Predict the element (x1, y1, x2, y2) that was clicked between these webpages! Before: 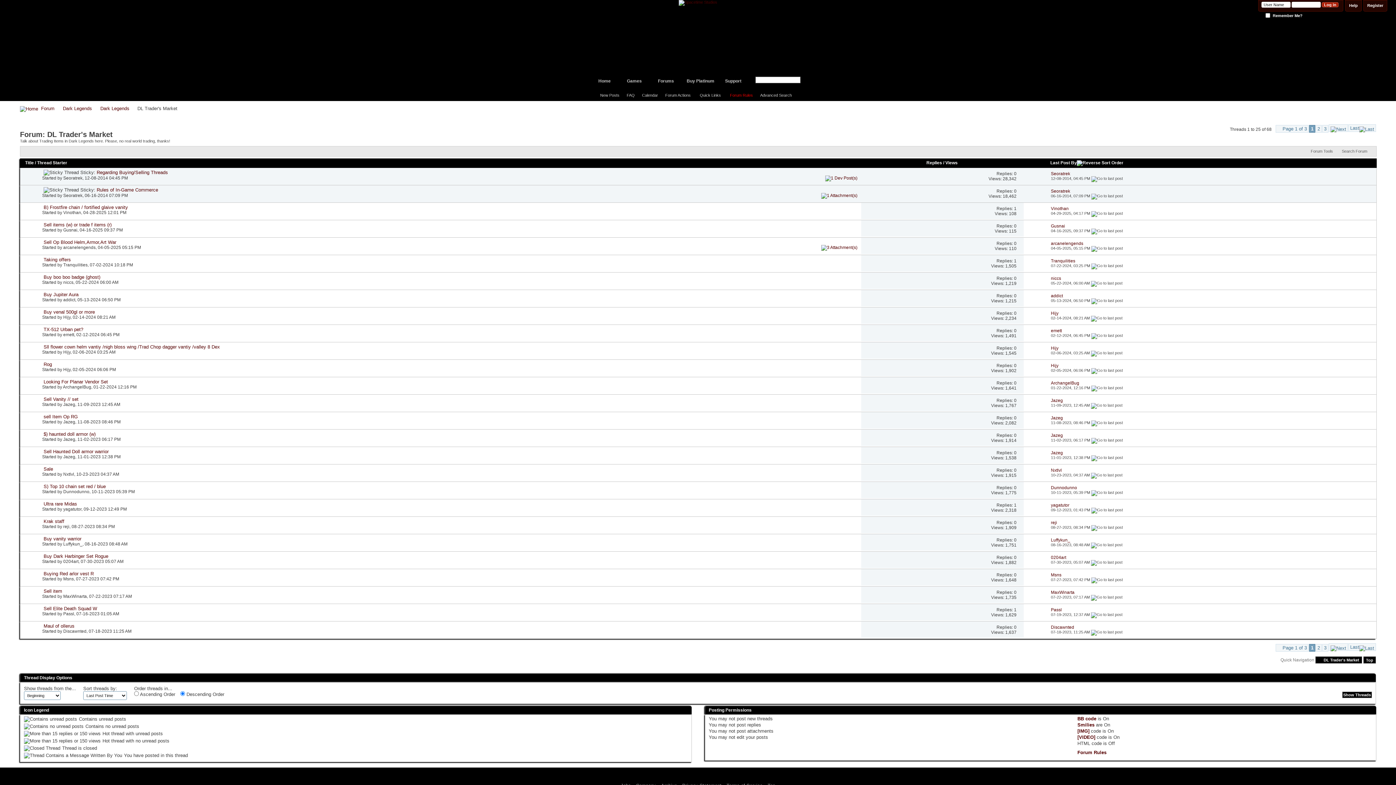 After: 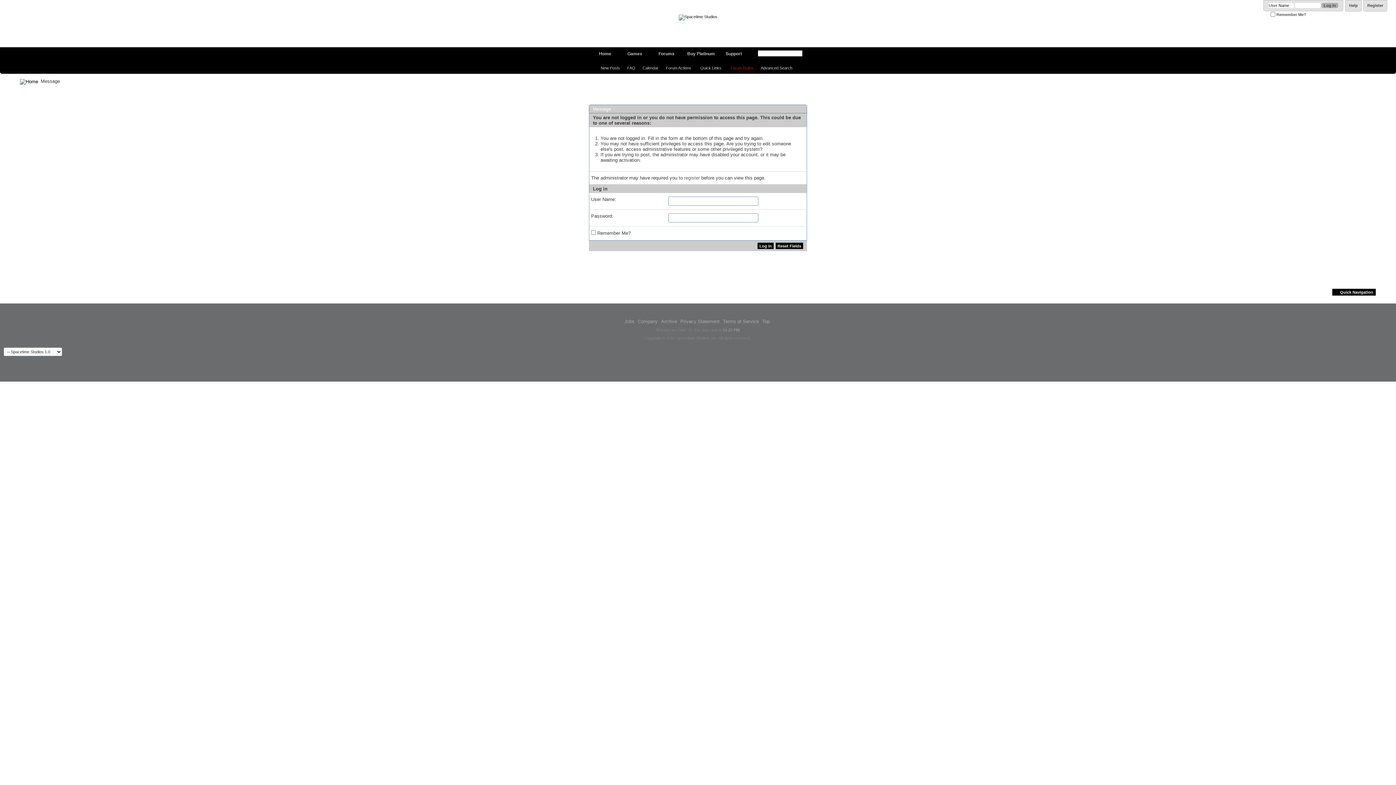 Action: label: Gusnai bbox: (1051, 223, 1065, 228)